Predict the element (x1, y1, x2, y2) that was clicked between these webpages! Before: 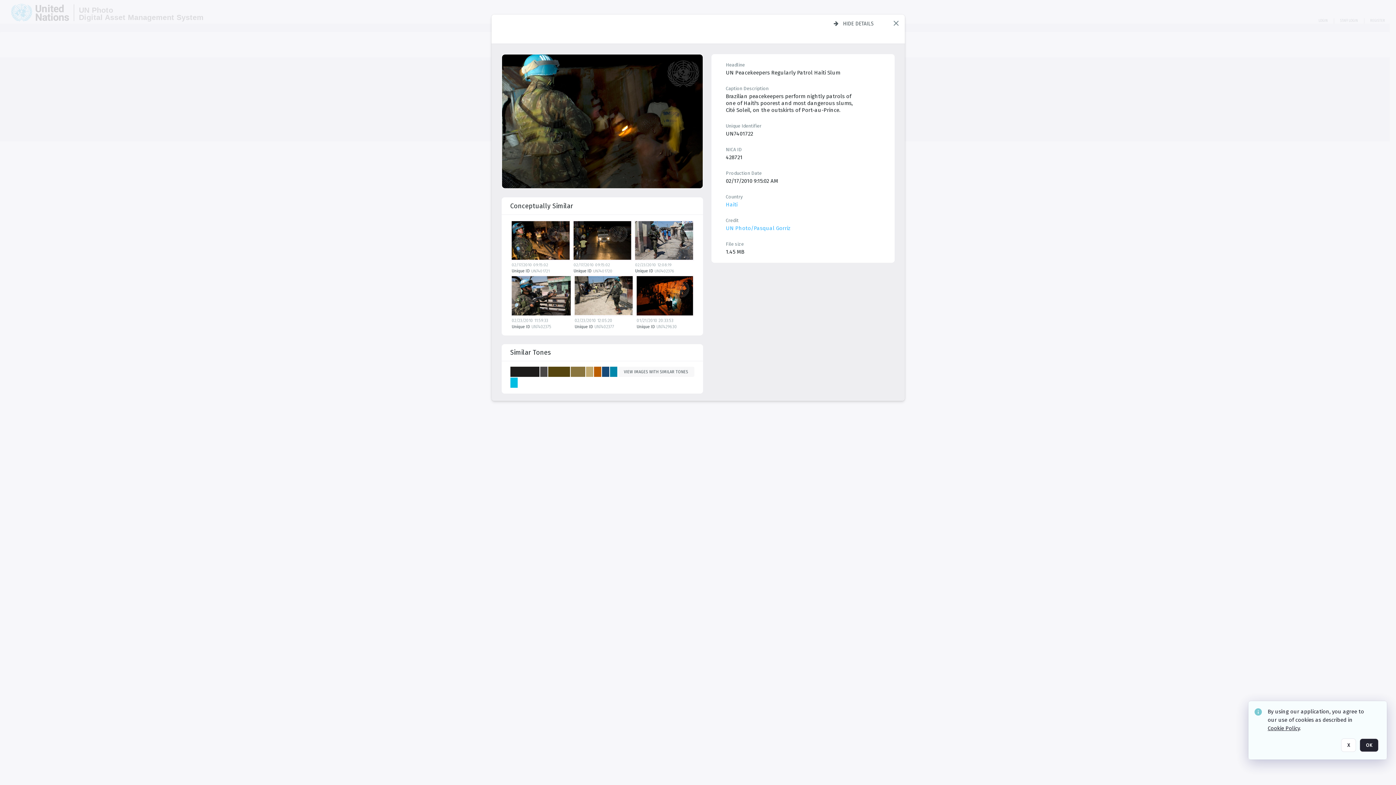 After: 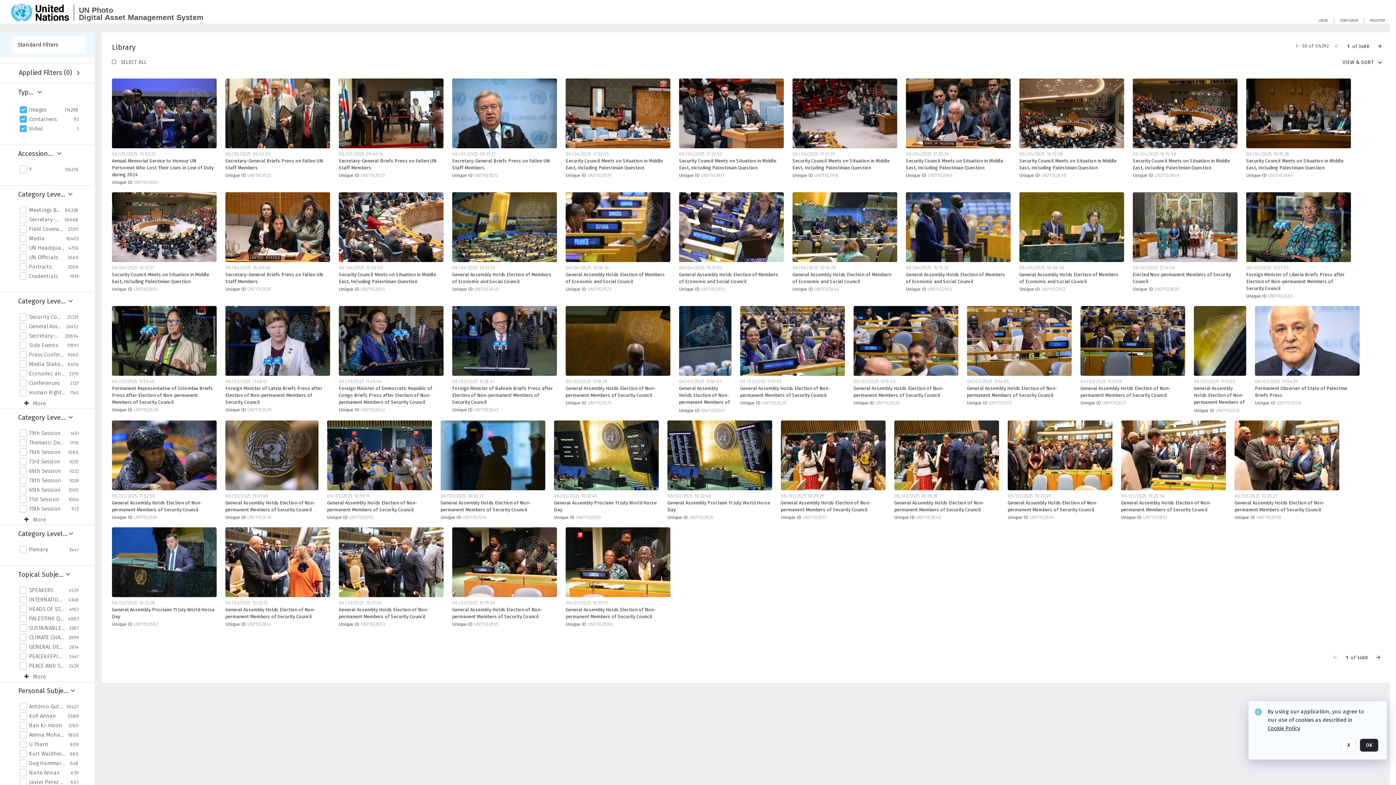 Action: bbox: (891, 18, 900, 27) label: Close popup